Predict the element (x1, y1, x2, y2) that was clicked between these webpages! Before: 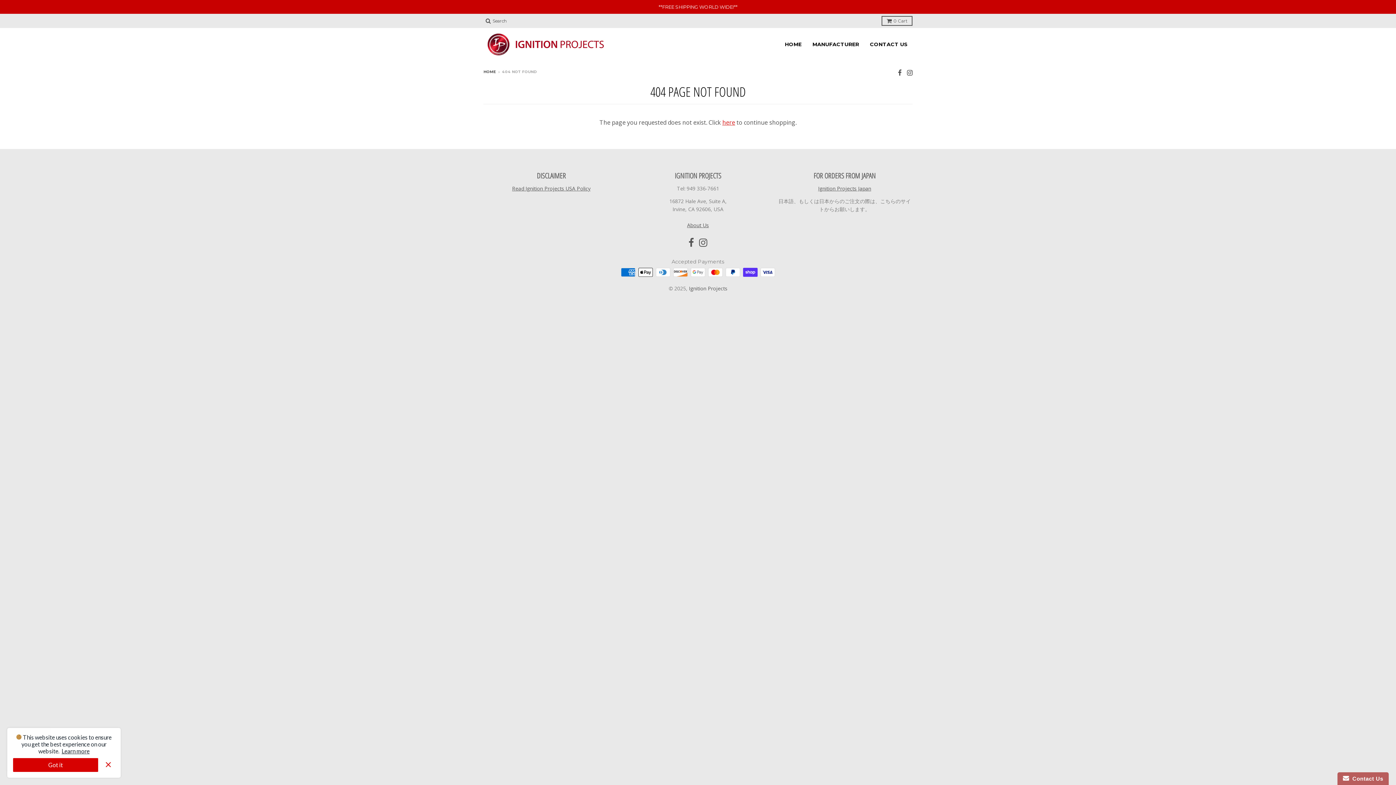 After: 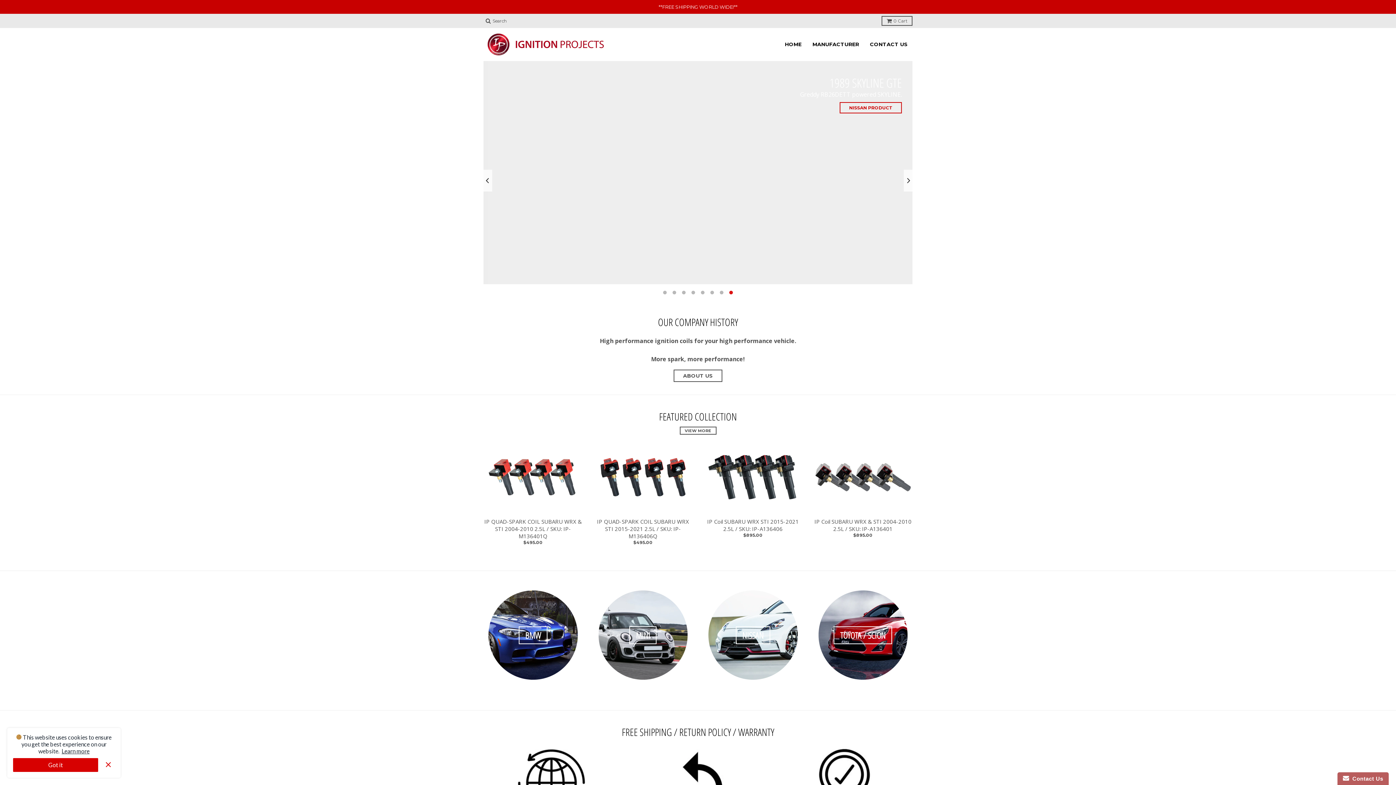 Action: bbox: (689, 285, 727, 292) label: Ignition Projects